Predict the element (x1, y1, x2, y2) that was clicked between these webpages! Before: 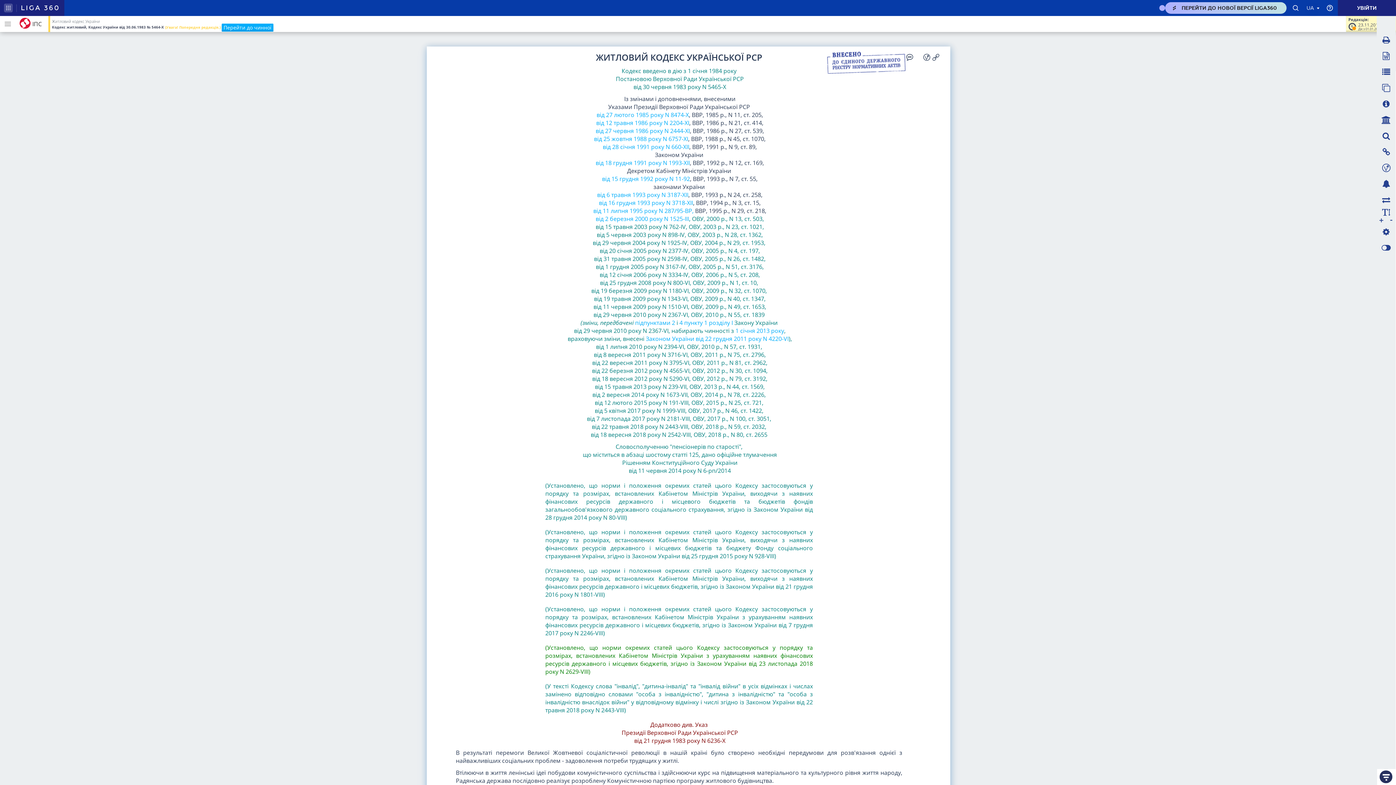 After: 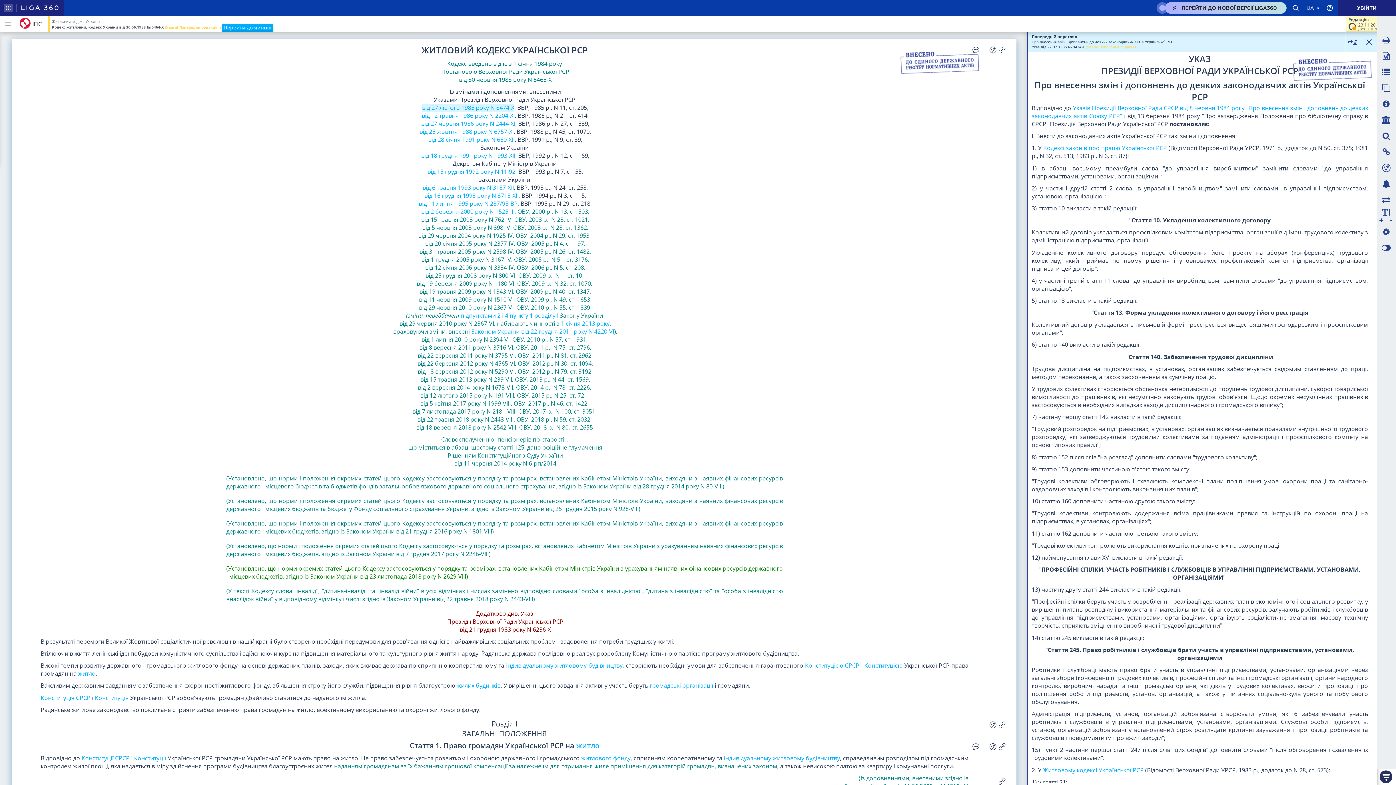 Action: bbox: (596, 110, 689, 118) label: від 27 лютого 1985 року N 8474-Х